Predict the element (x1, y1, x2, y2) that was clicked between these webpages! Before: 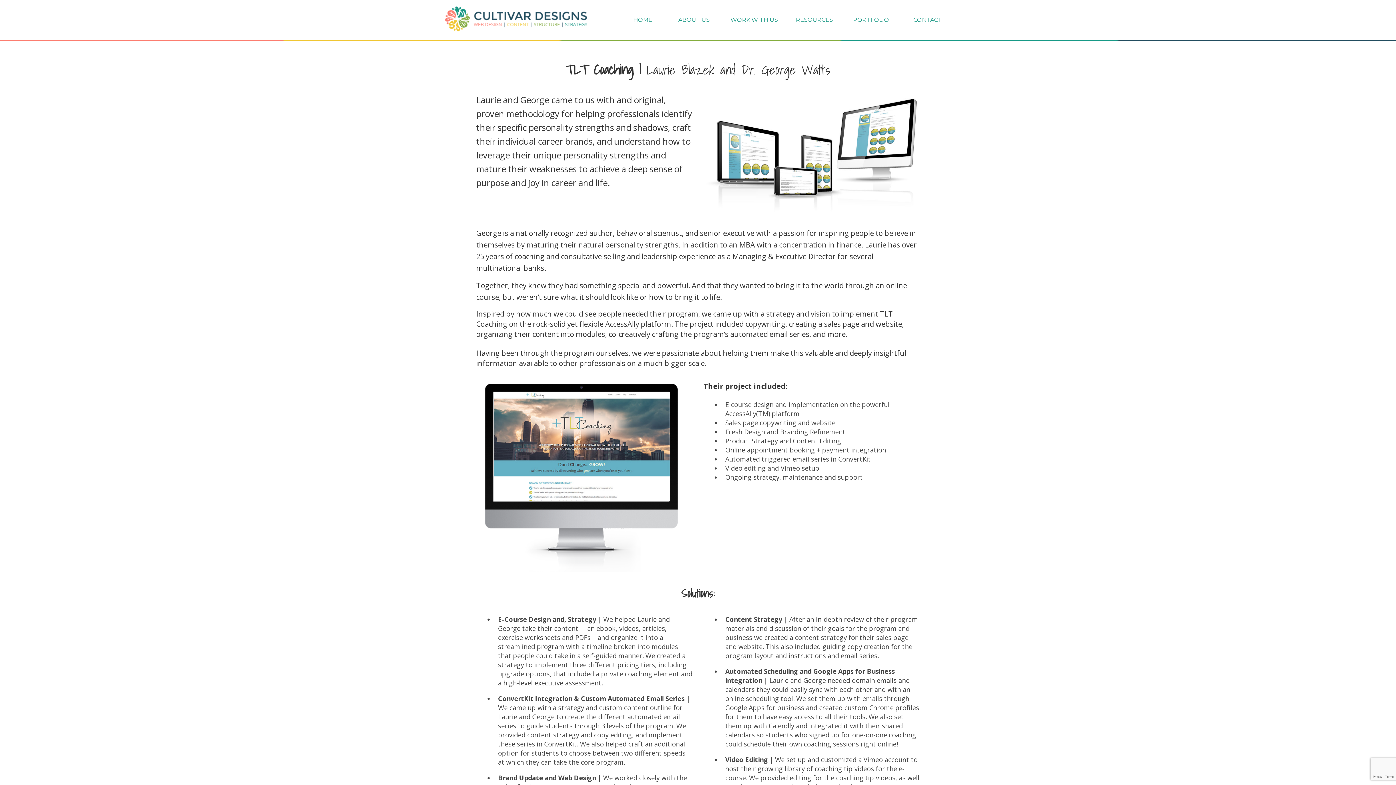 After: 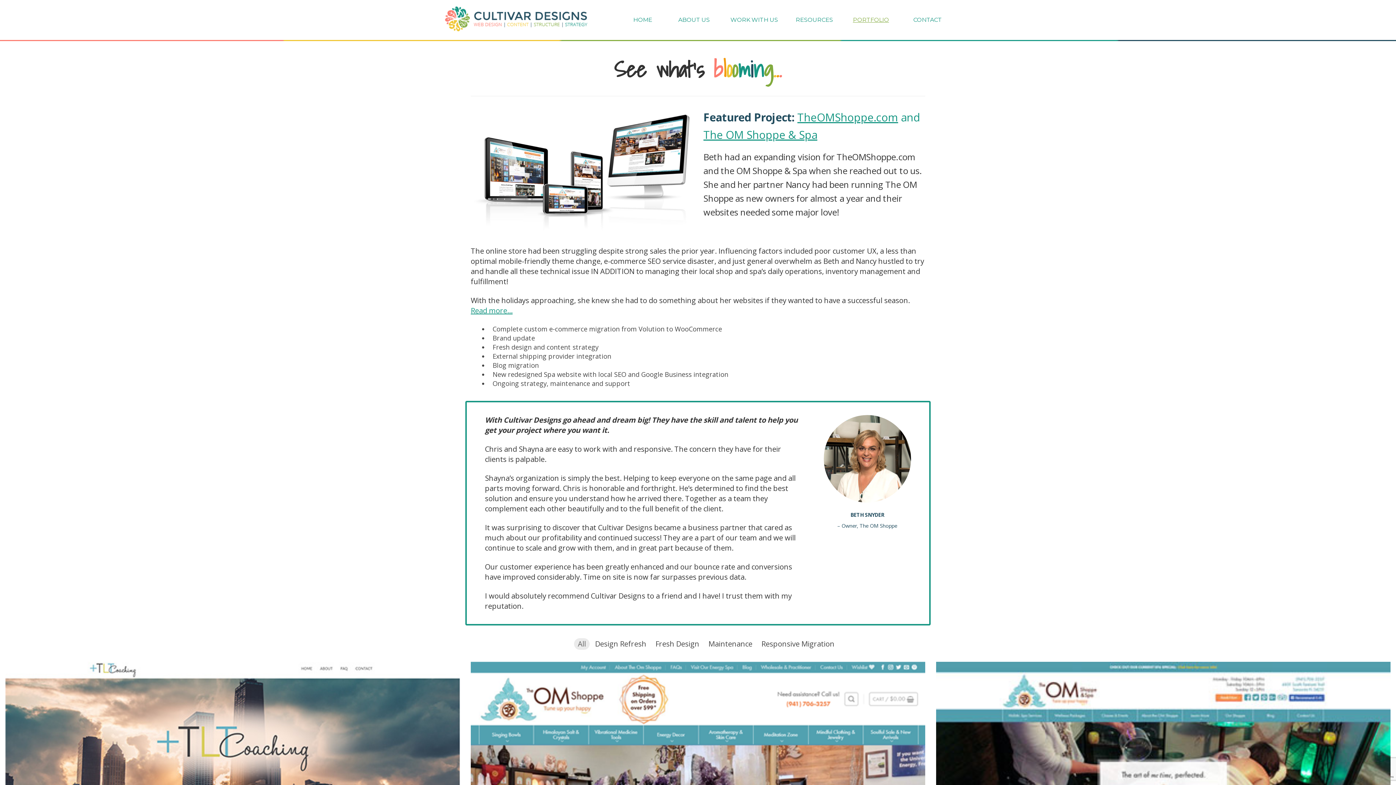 Action: label: PORTFOLIO bbox: (840, 0, 901, 40)